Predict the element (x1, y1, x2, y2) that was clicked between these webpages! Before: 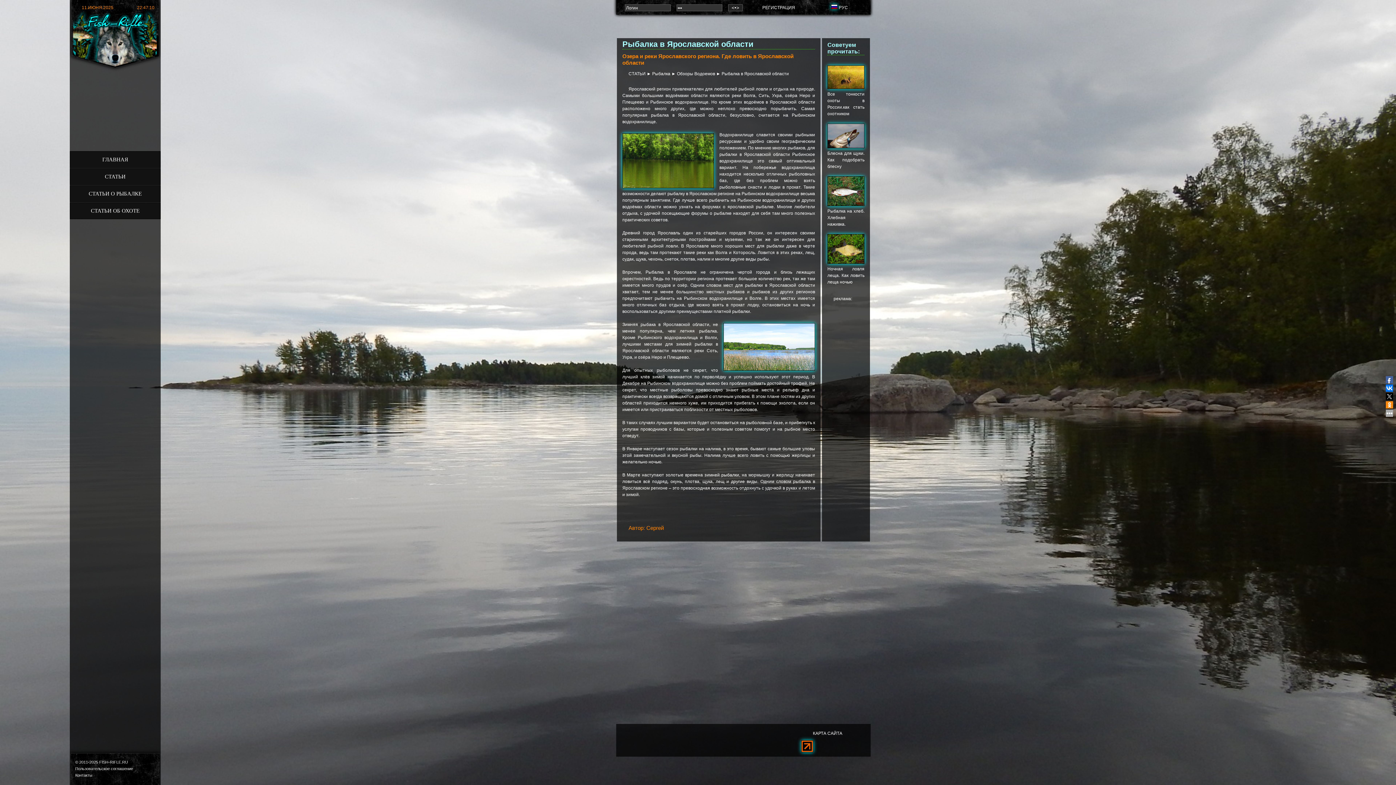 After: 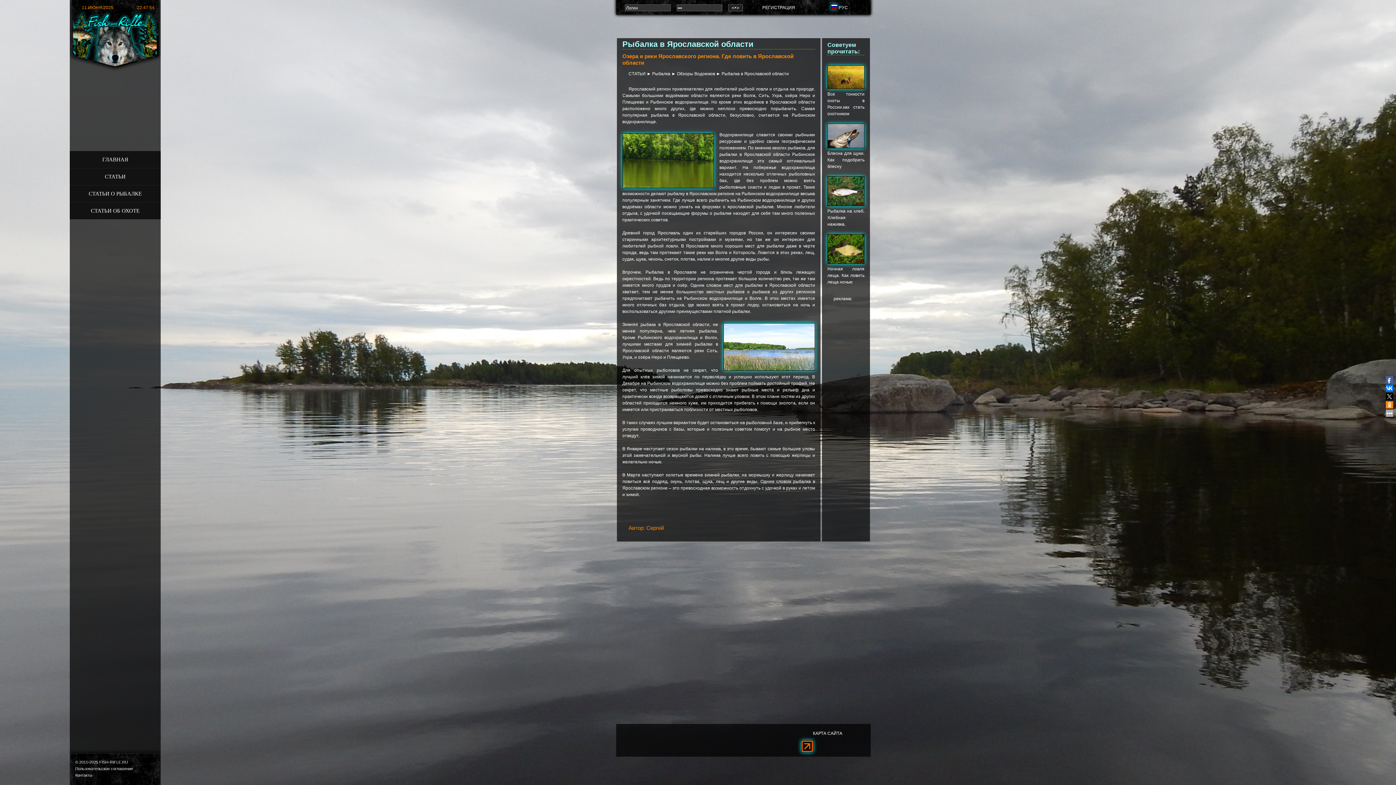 Action: bbox: (1386, 401, 1393, 408)